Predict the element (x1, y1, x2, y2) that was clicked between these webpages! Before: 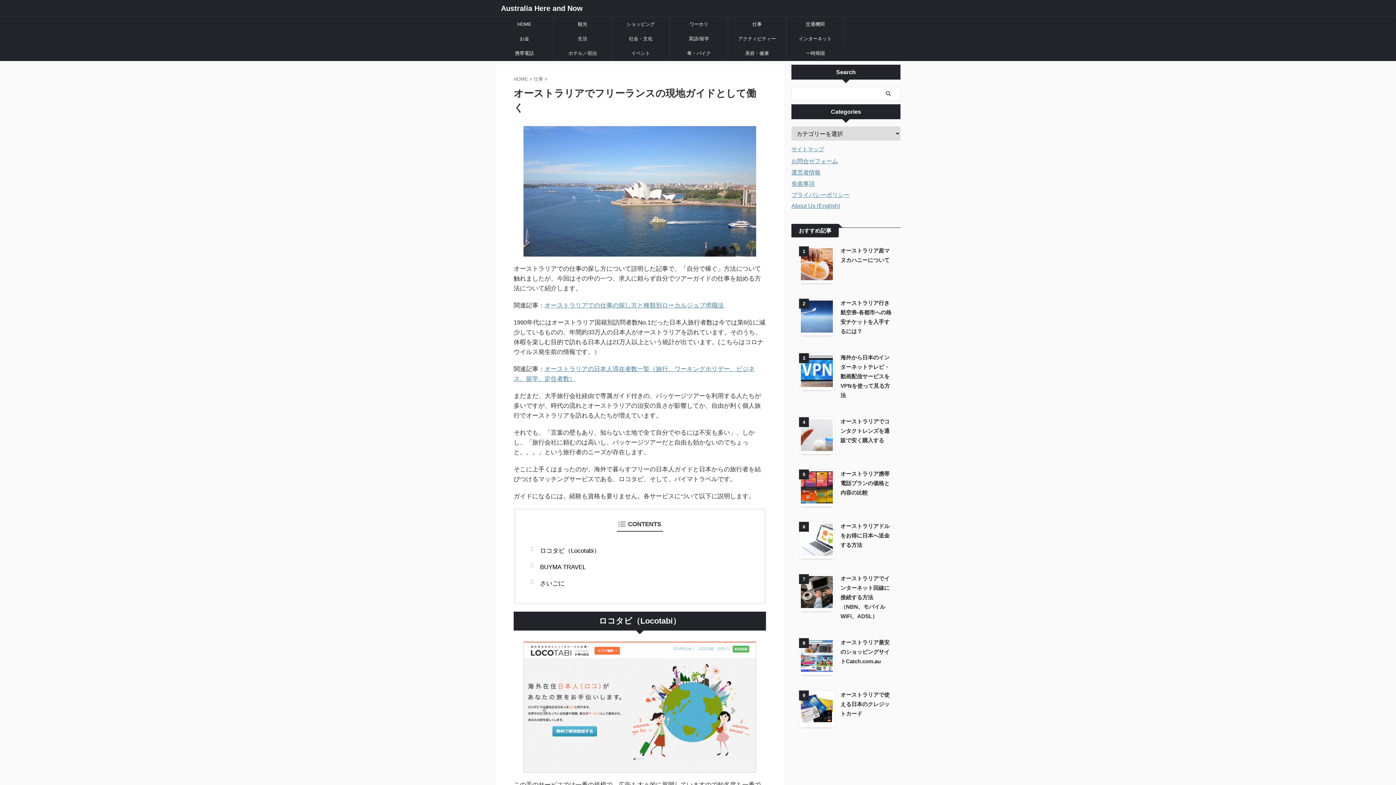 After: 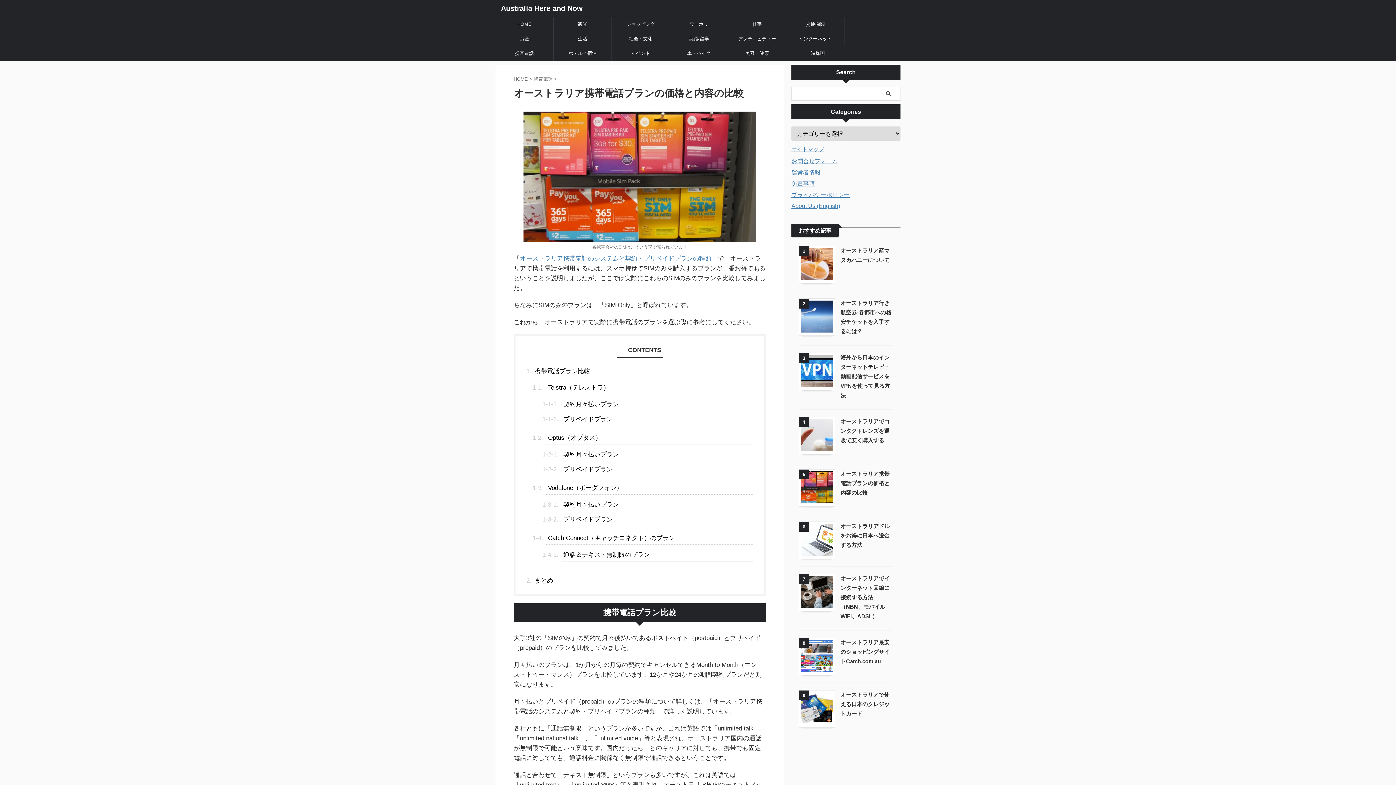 Action: bbox: (801, 497, 833, 503)